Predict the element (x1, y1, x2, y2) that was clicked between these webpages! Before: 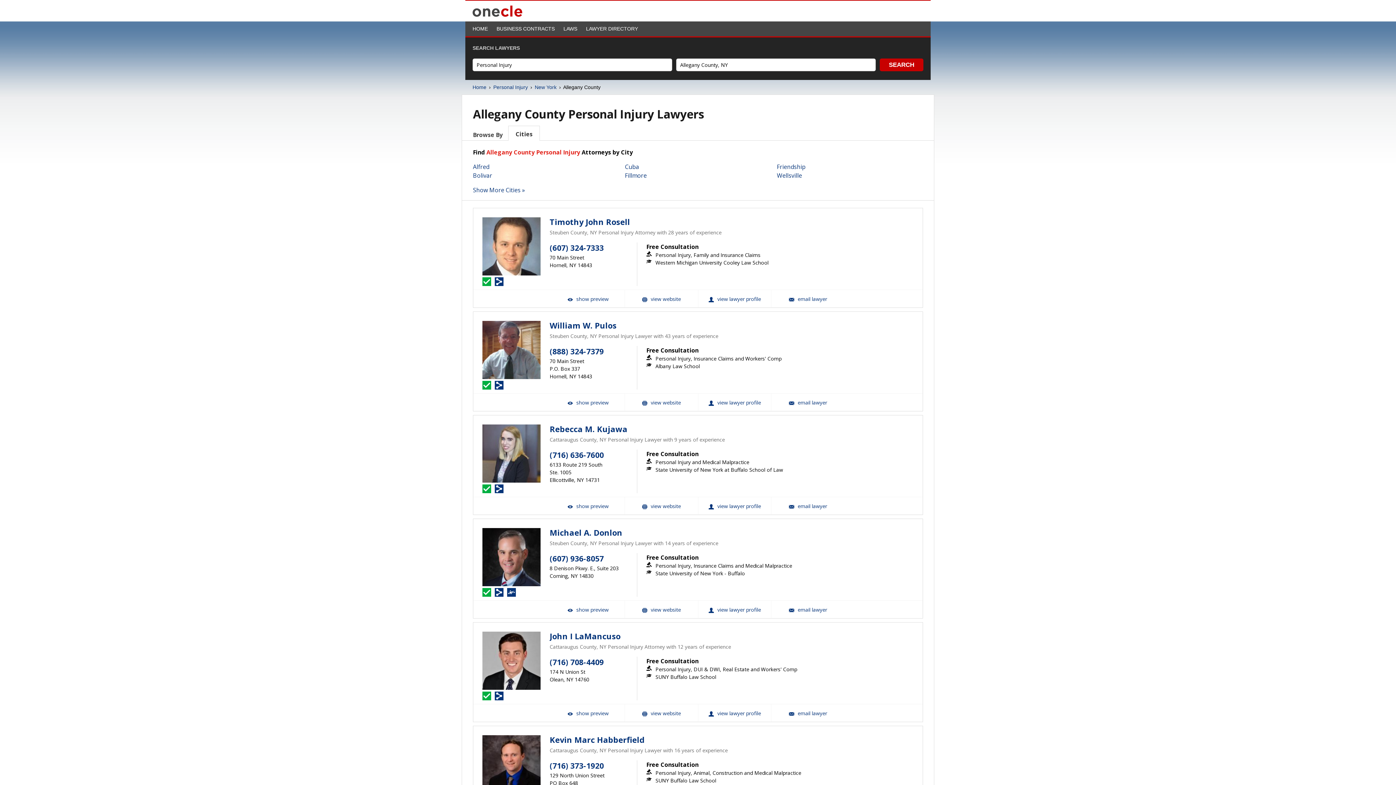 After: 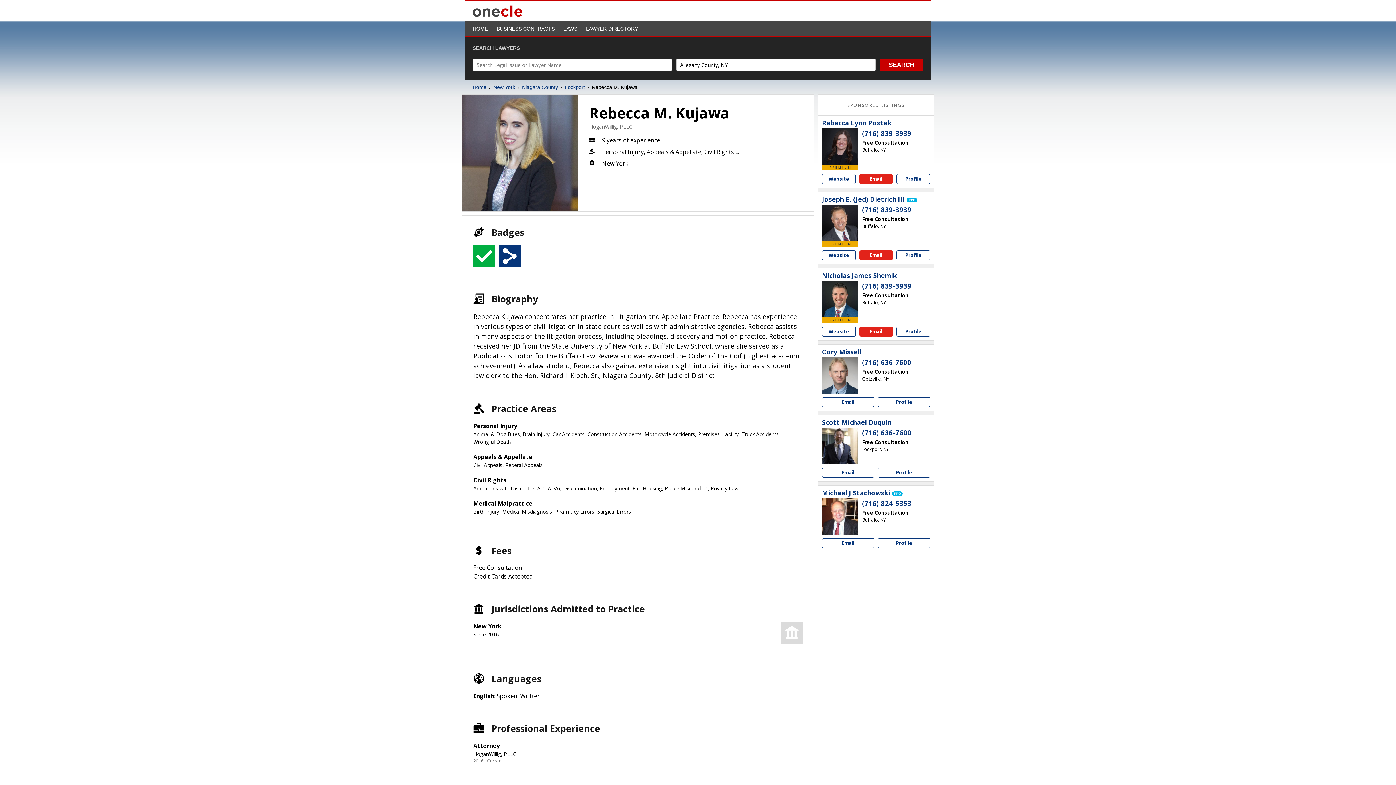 Action: bbox: (482, 424, 540, 483)